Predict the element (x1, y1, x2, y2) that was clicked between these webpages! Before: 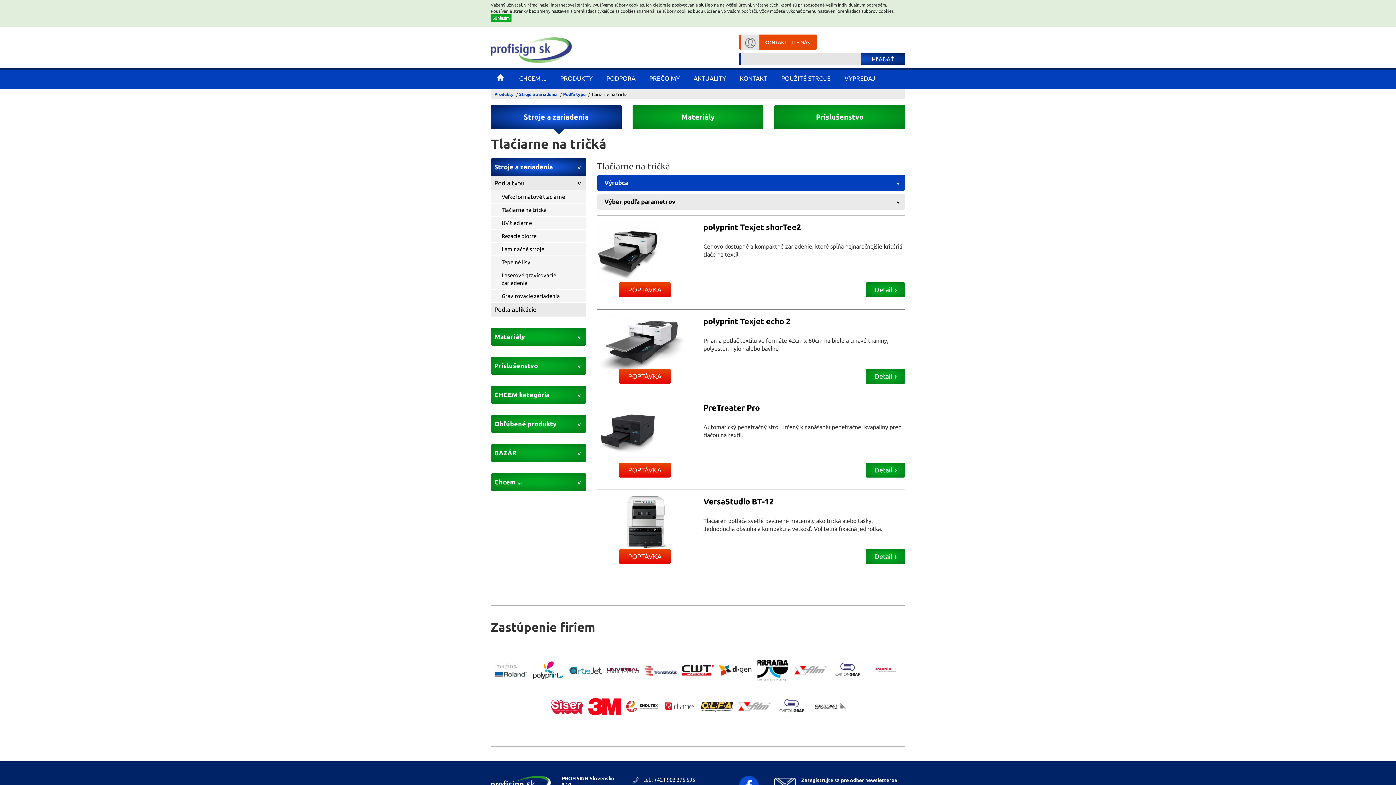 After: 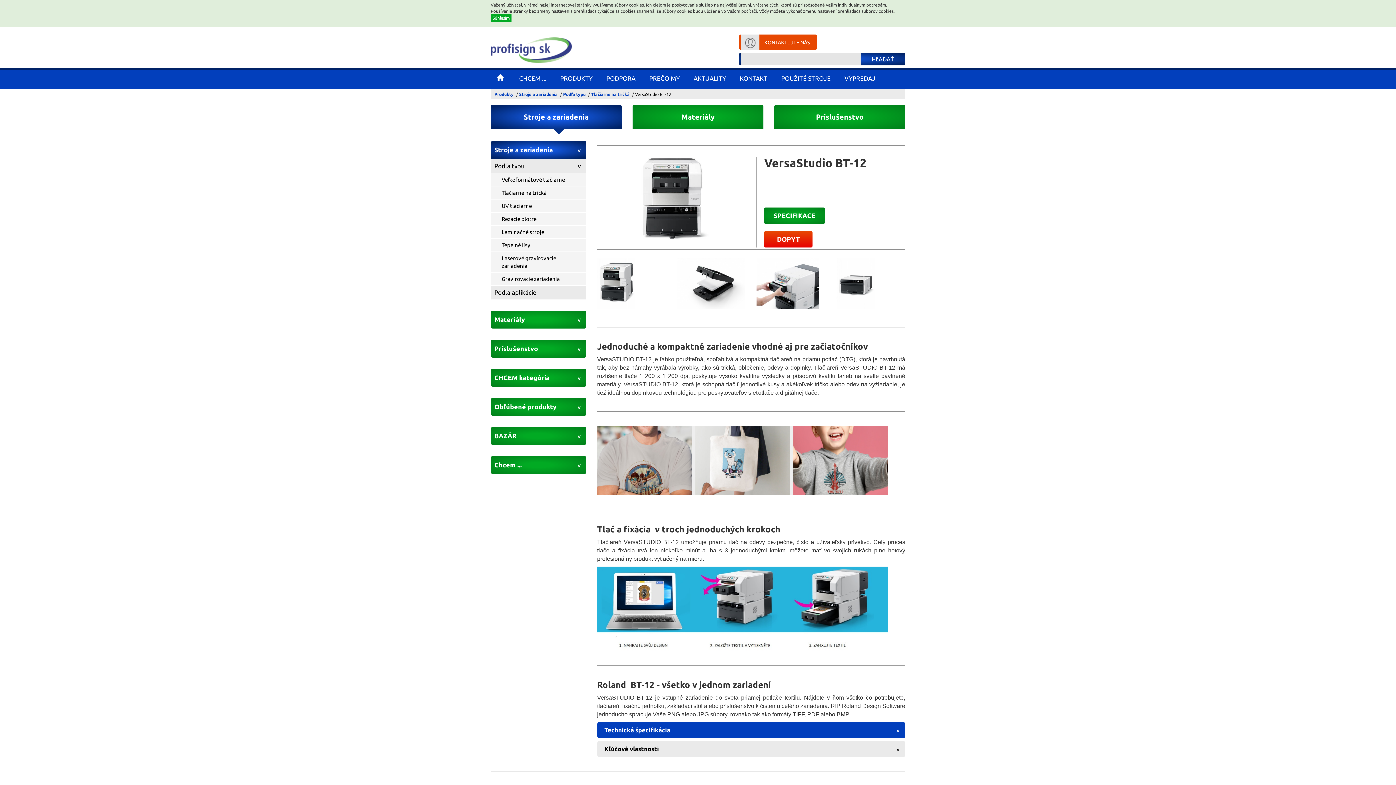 Action: bbox: (597, 495, 692, 549)